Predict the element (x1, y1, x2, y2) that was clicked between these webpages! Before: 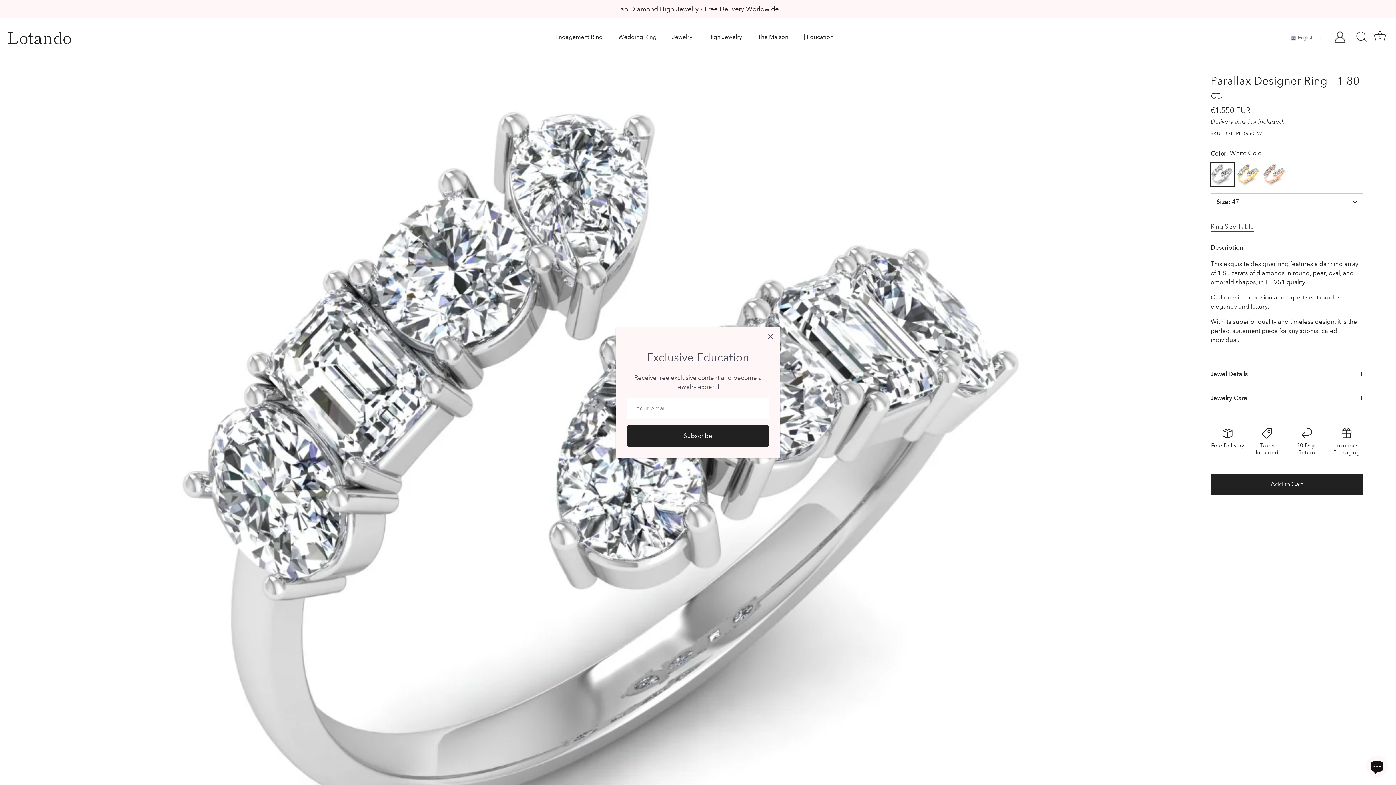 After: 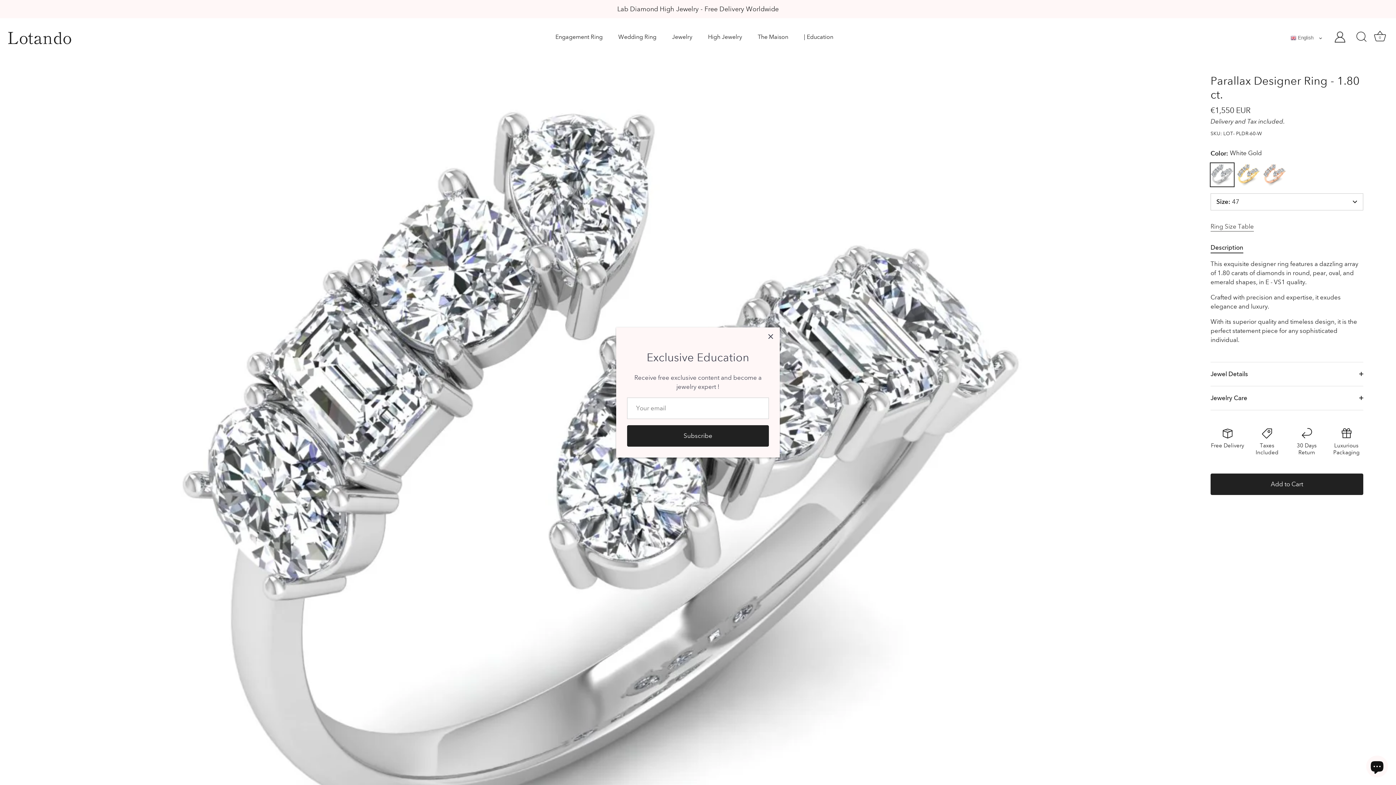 Action: bbox: (1210, 222, 1254, 231) label: Ring Size Table